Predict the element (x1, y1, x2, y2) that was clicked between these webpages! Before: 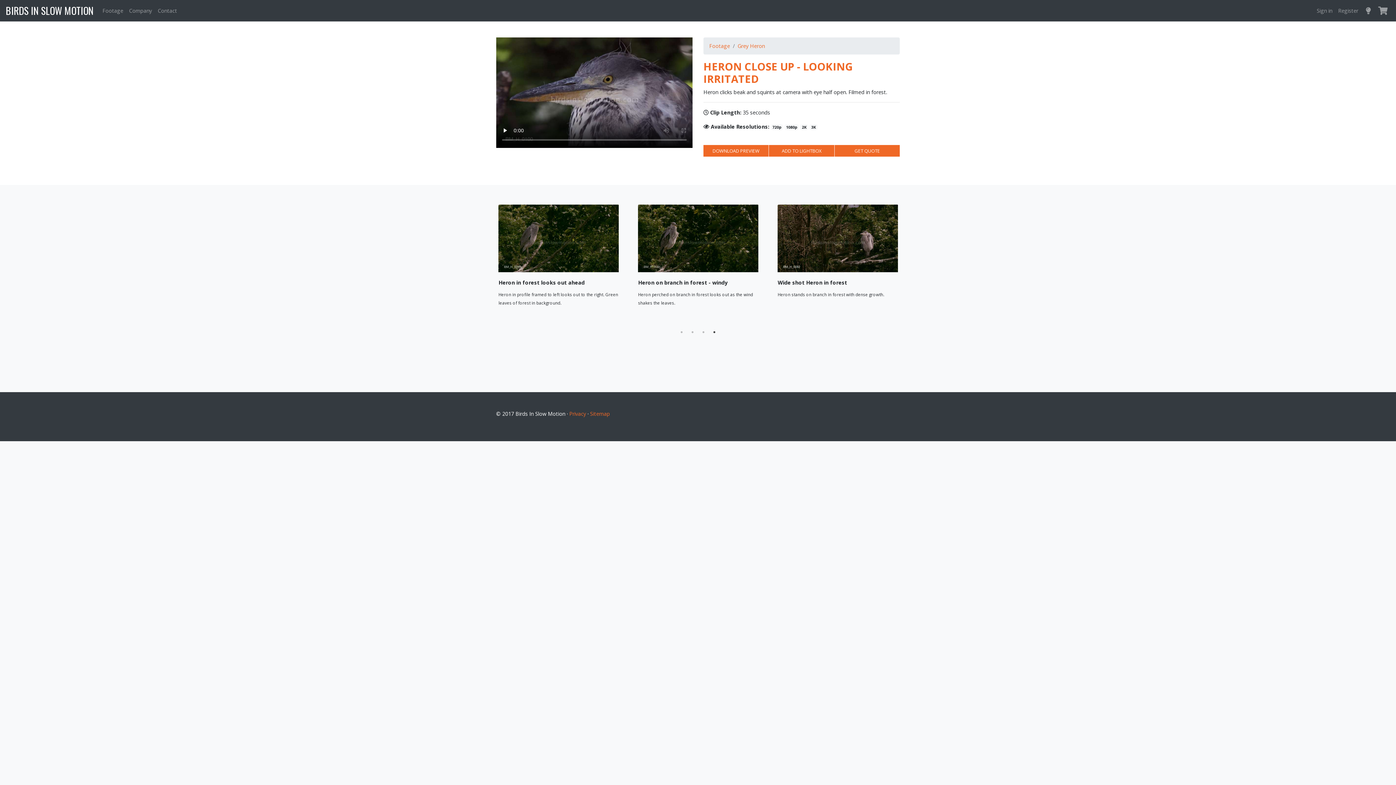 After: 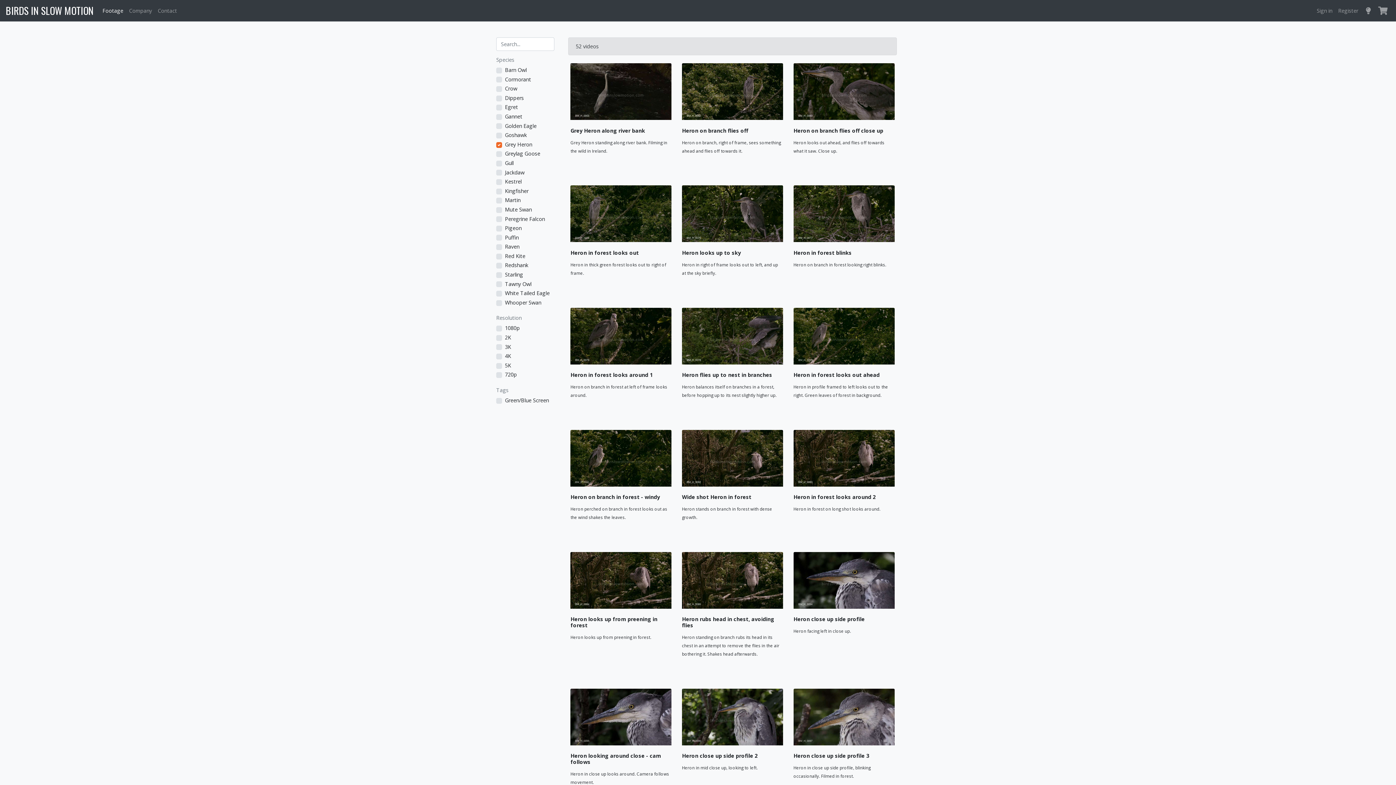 Action: bbox: (737, 42, 765, 49) label: Grey Heron